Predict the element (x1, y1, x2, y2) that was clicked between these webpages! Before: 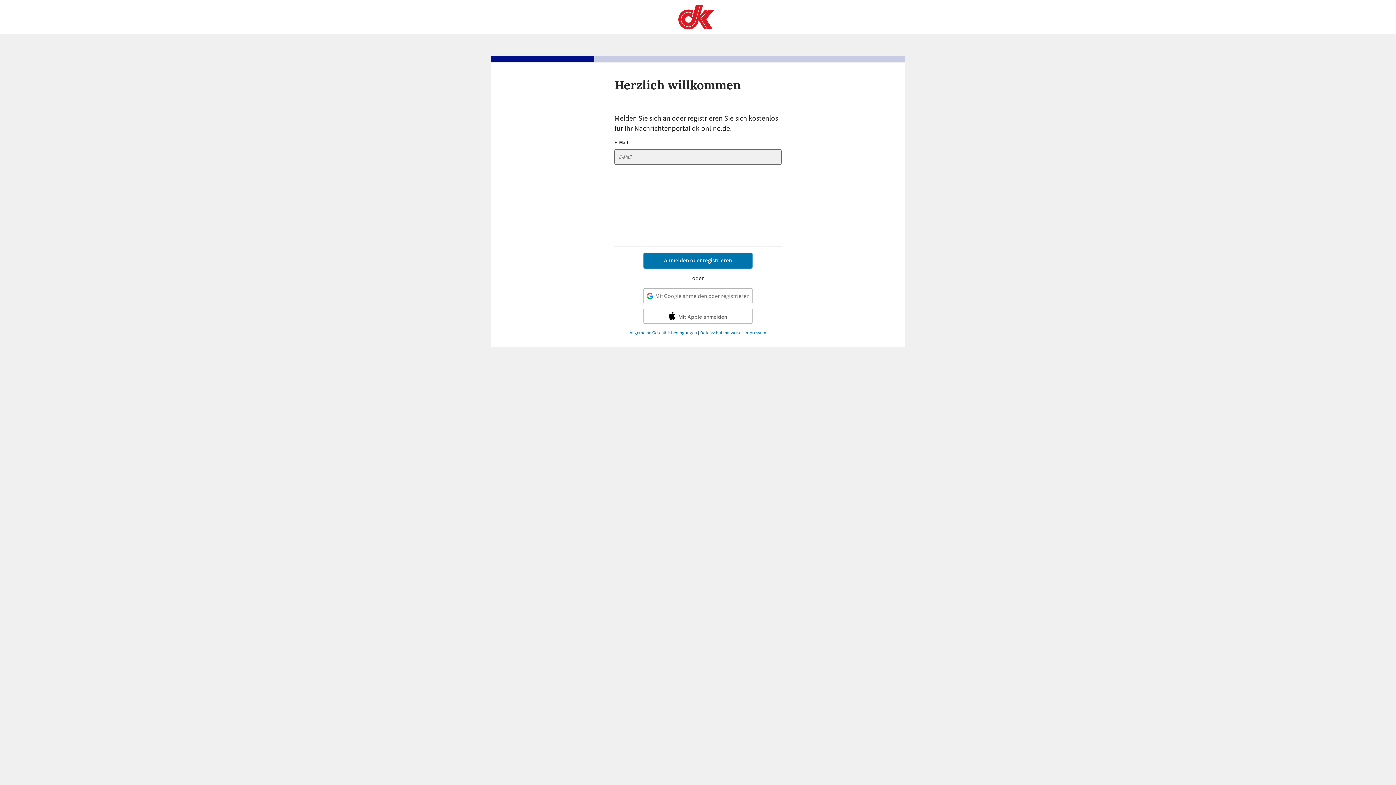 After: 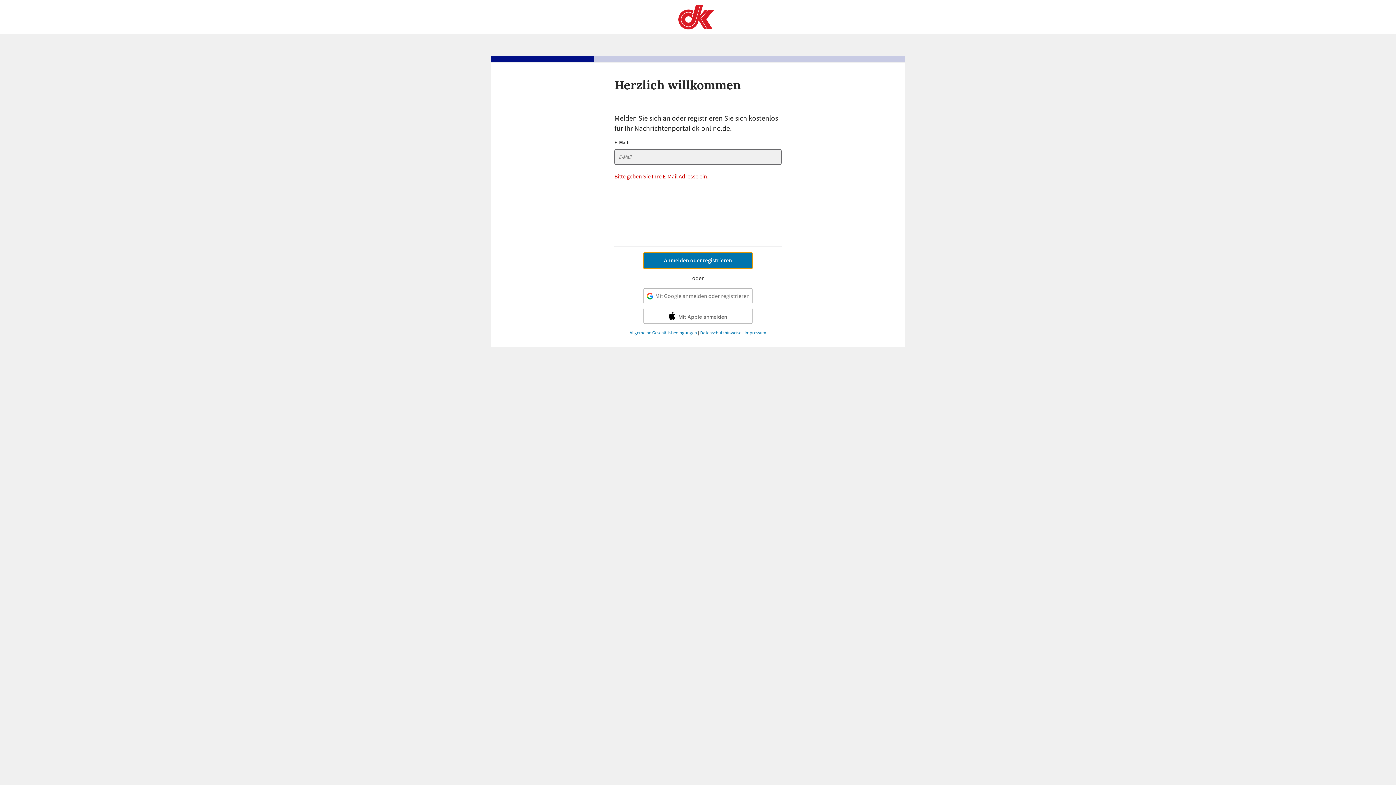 Action: bbox: (643, 252, 752, 268) label: Anmelden oder registrieren